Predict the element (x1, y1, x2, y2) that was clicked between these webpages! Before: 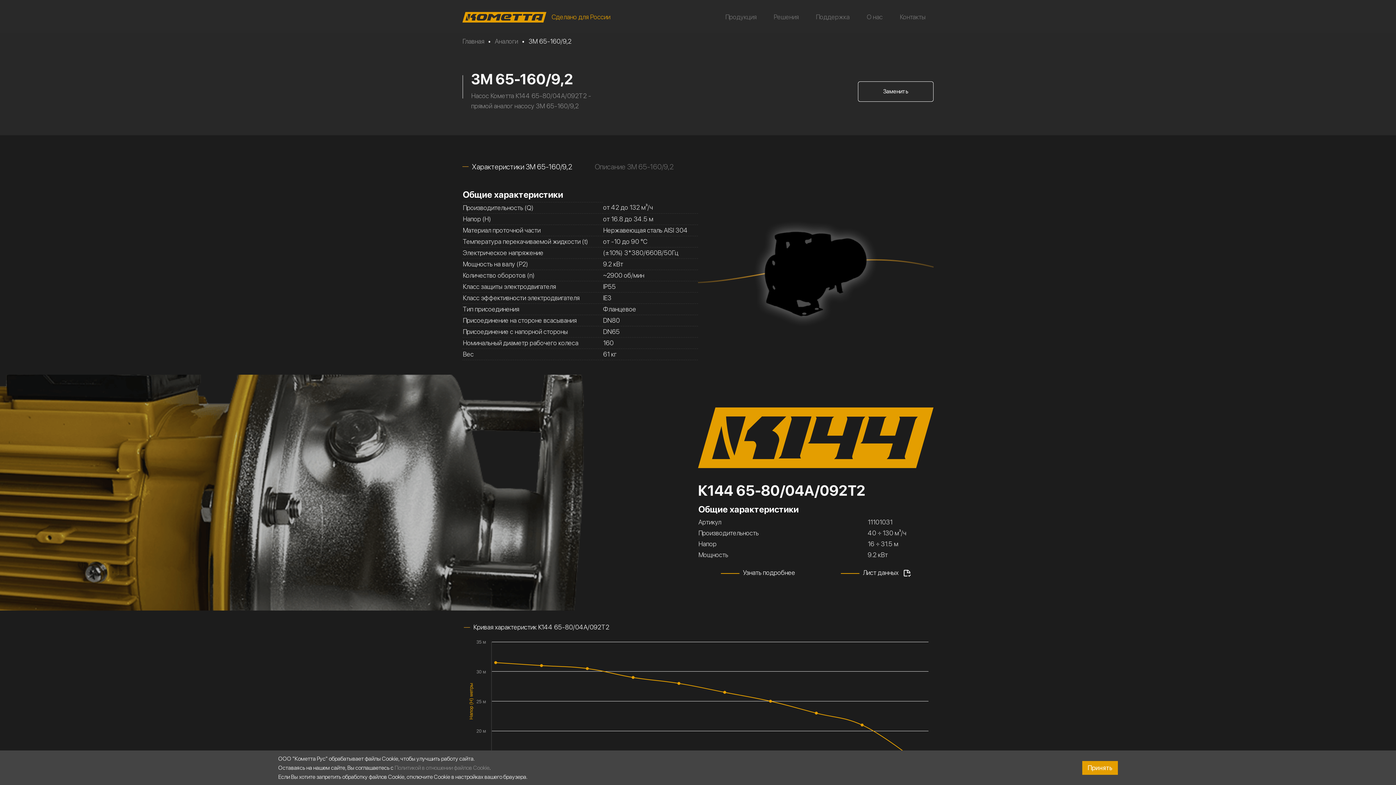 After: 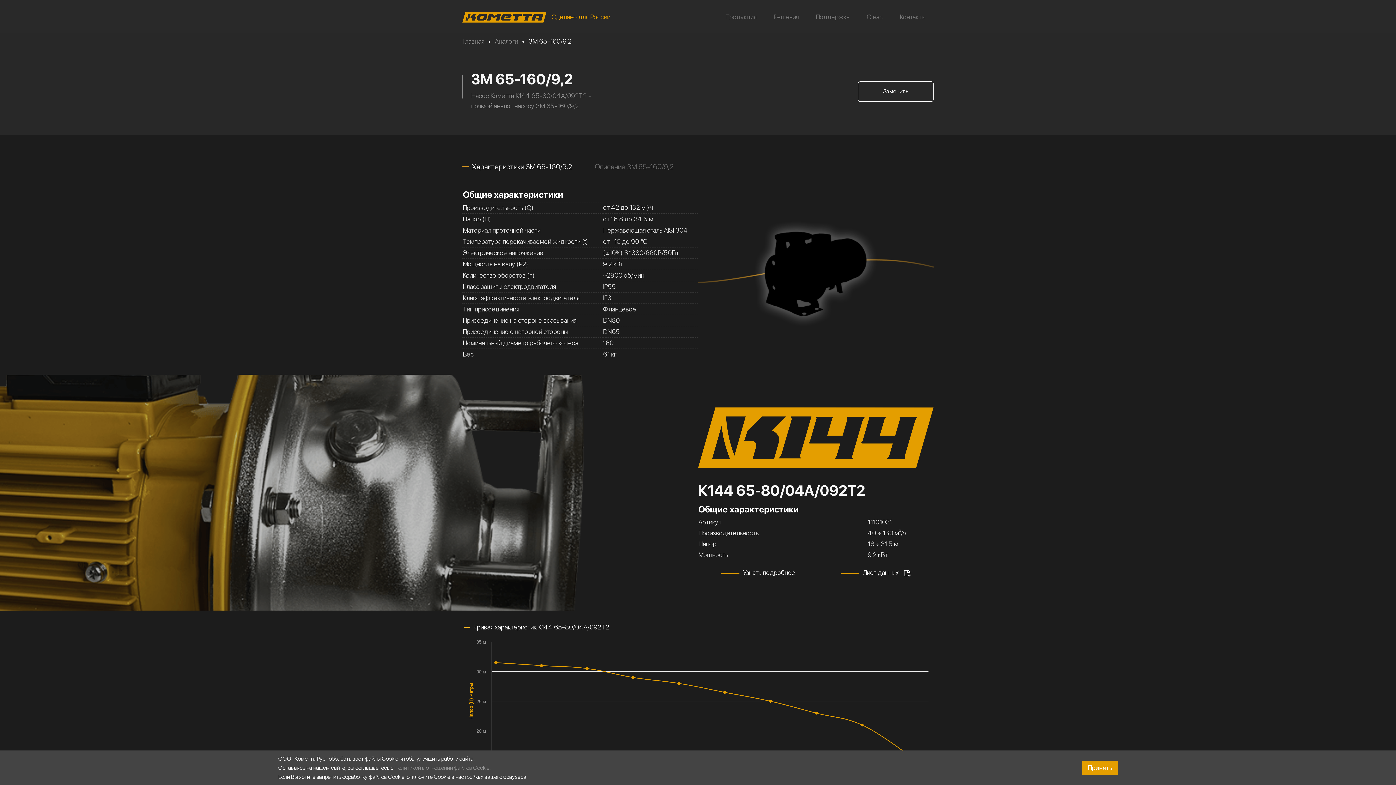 Action: label: Характеристики 3M 65-160/9,2 bbox: (466, 158, 578, 175)